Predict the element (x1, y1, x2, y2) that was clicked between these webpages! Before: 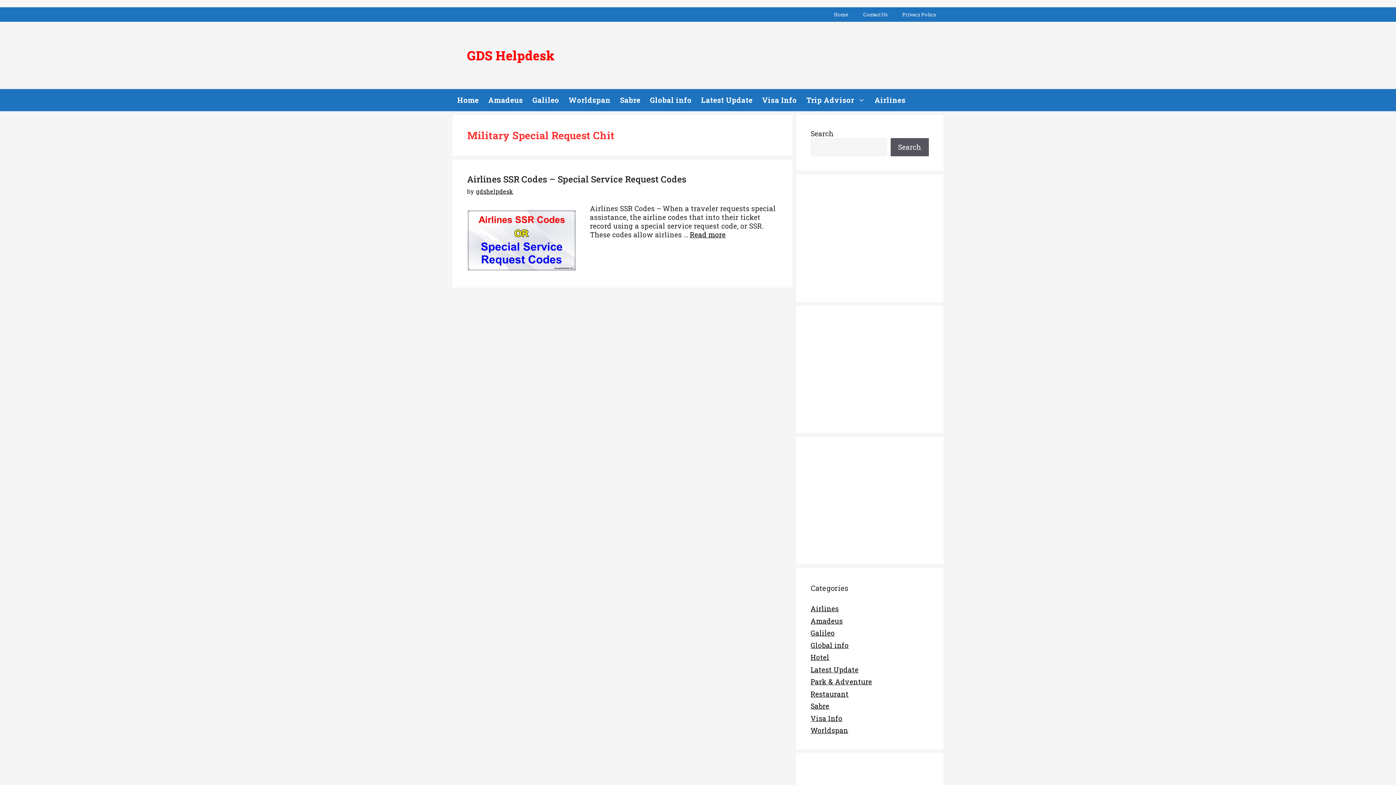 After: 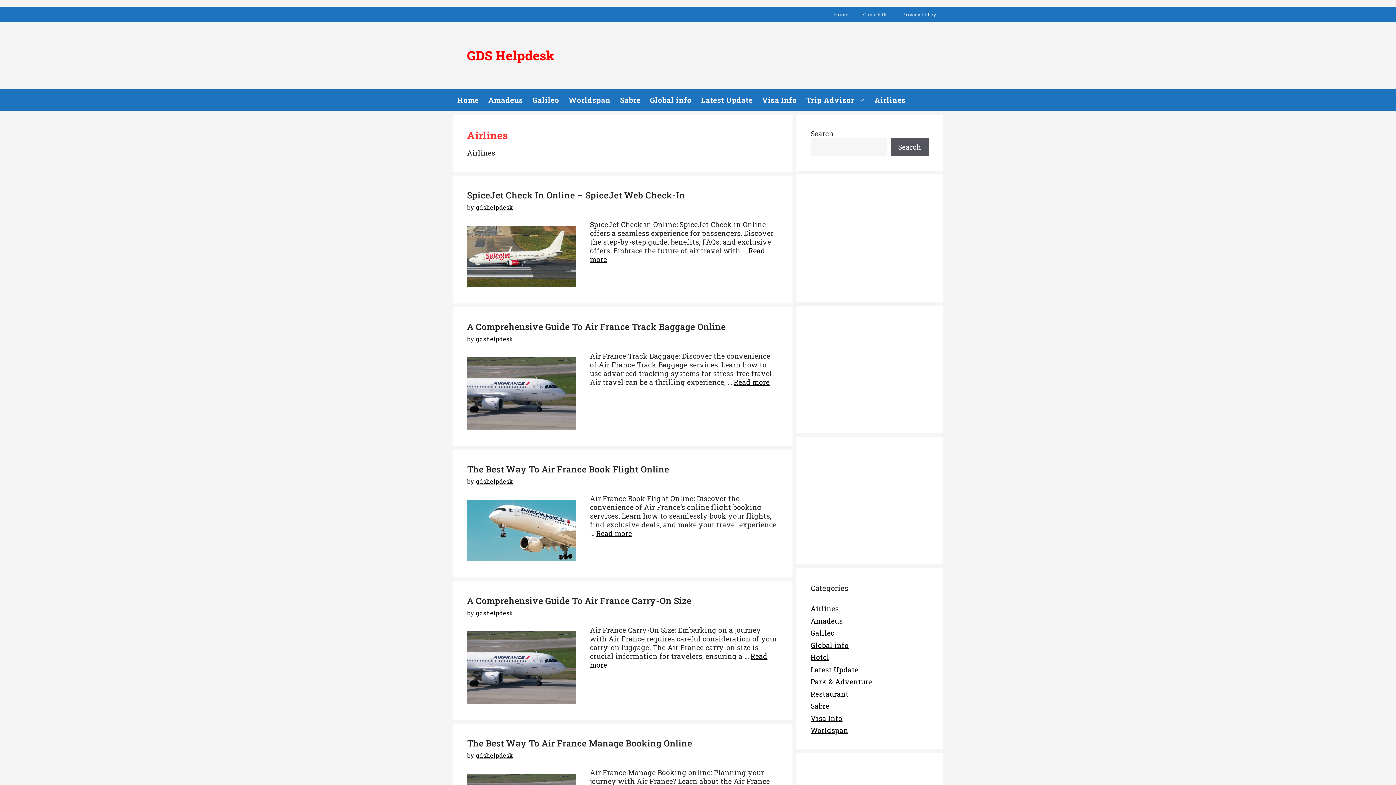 Action: bbox: (810, 604, 839, 613) label: Airlines